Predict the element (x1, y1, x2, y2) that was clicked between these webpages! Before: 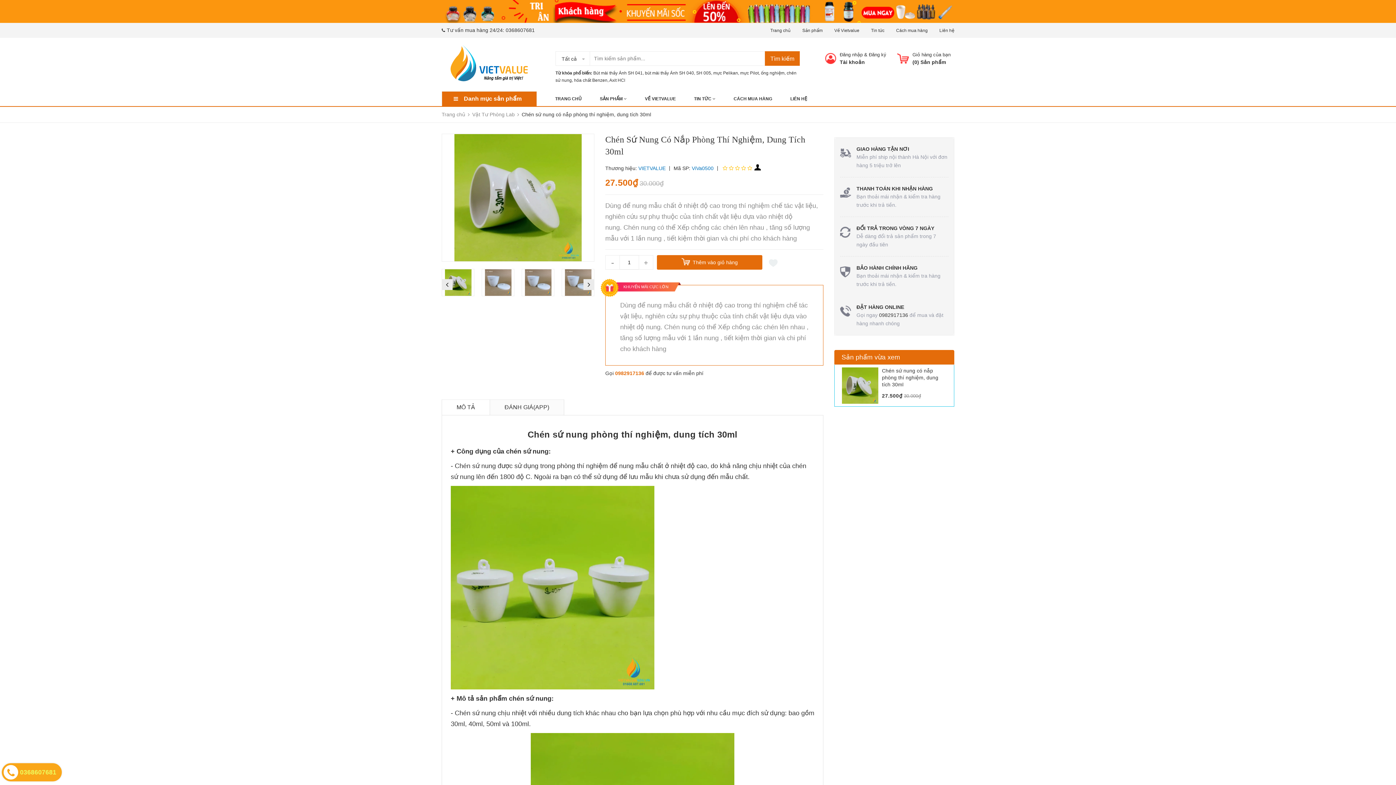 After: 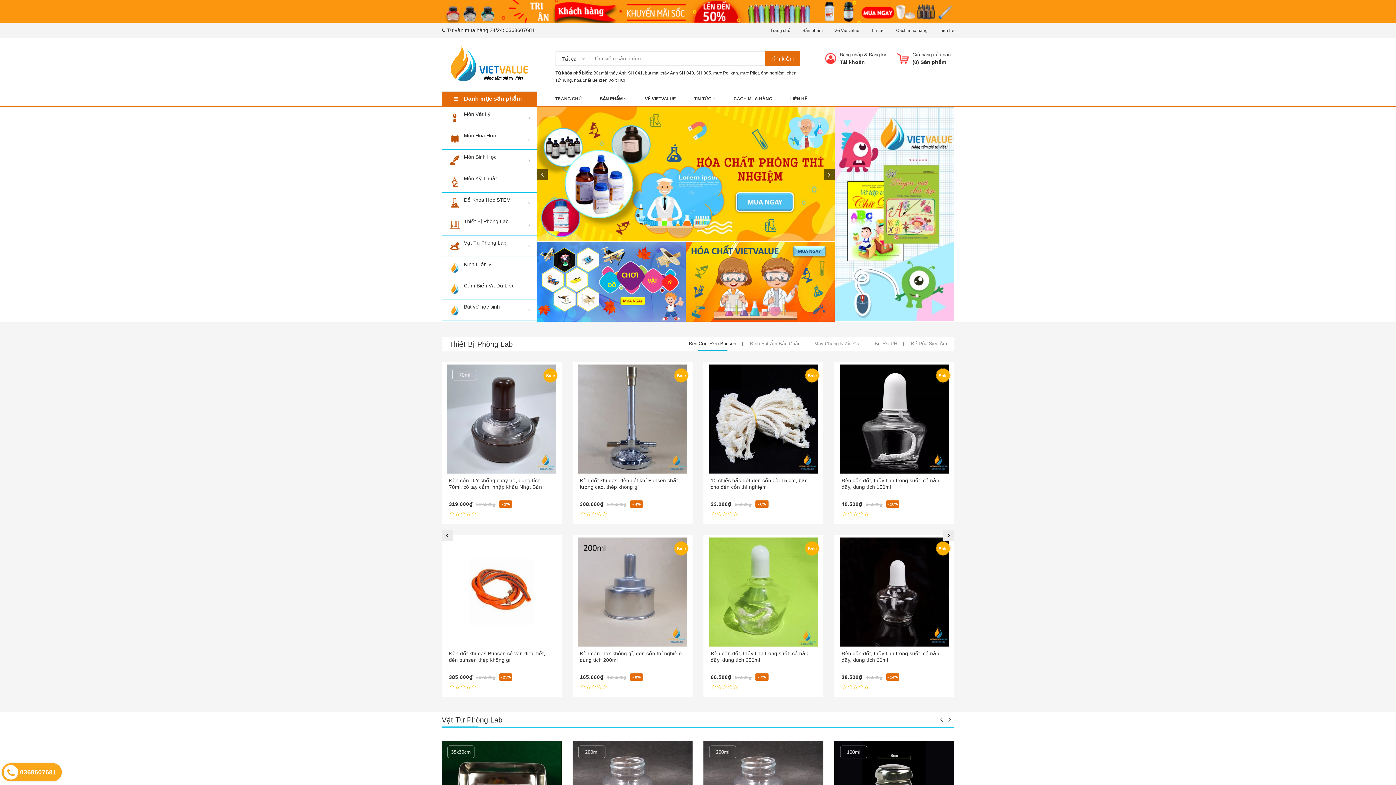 Action: bbox: (450, 59, 528, 65)